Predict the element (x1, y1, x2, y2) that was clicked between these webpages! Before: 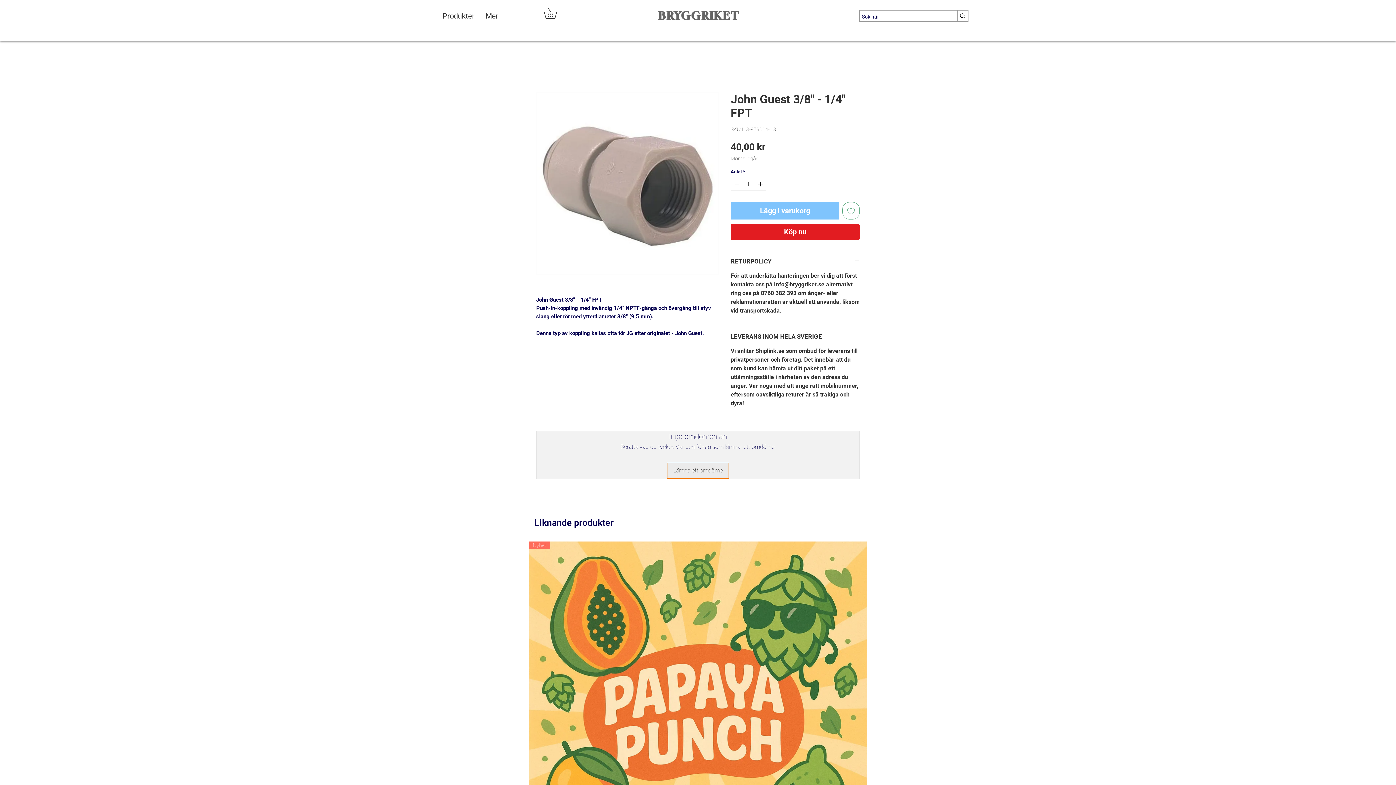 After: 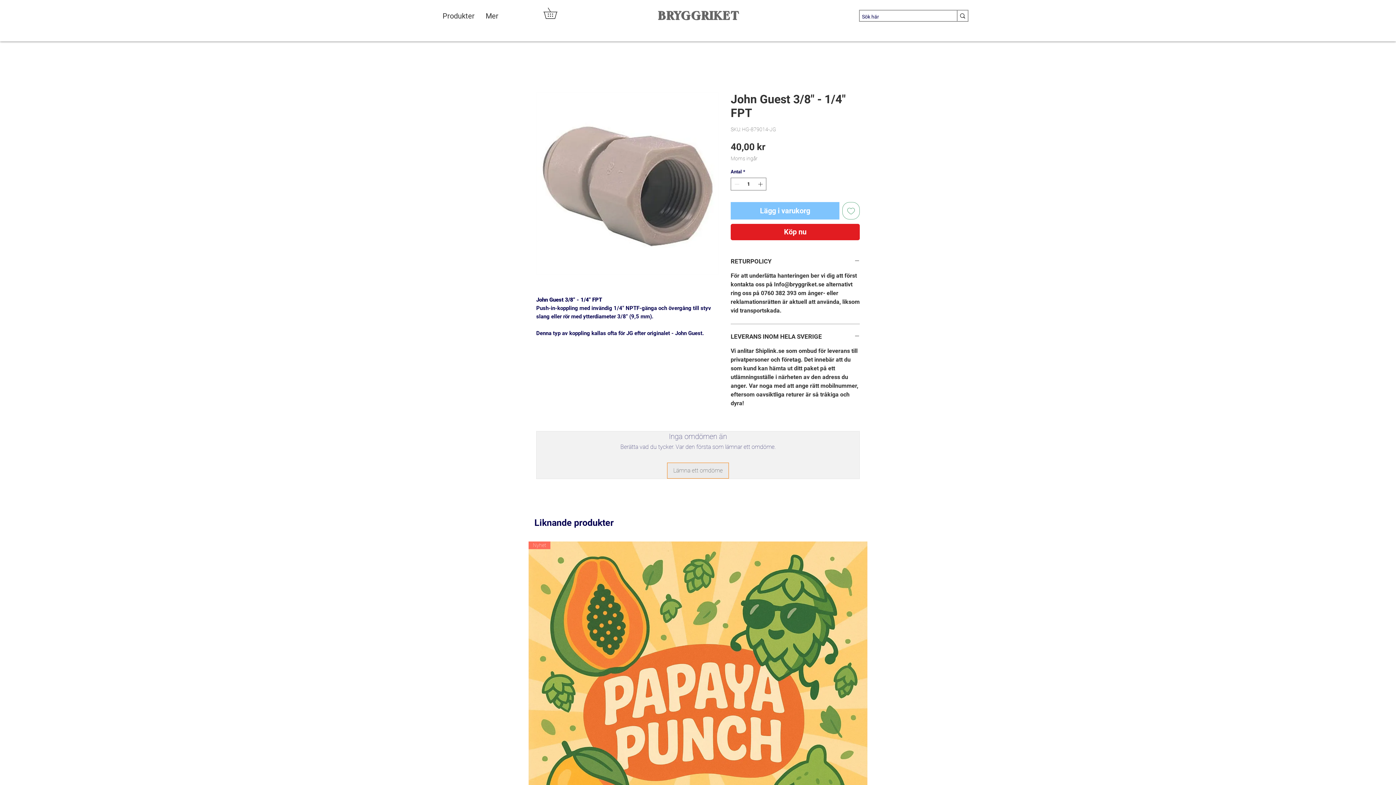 Action: bbox: (543, 7, 568, 18)